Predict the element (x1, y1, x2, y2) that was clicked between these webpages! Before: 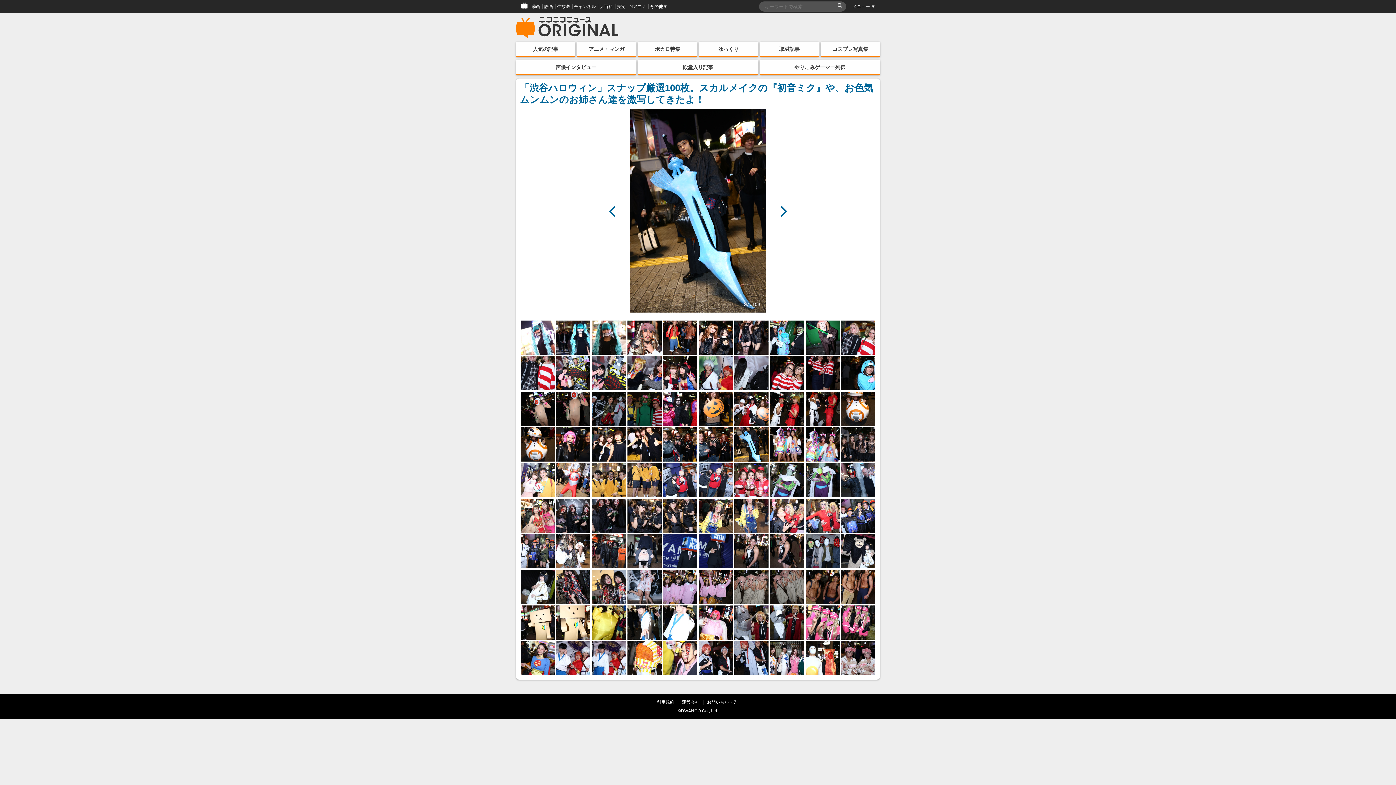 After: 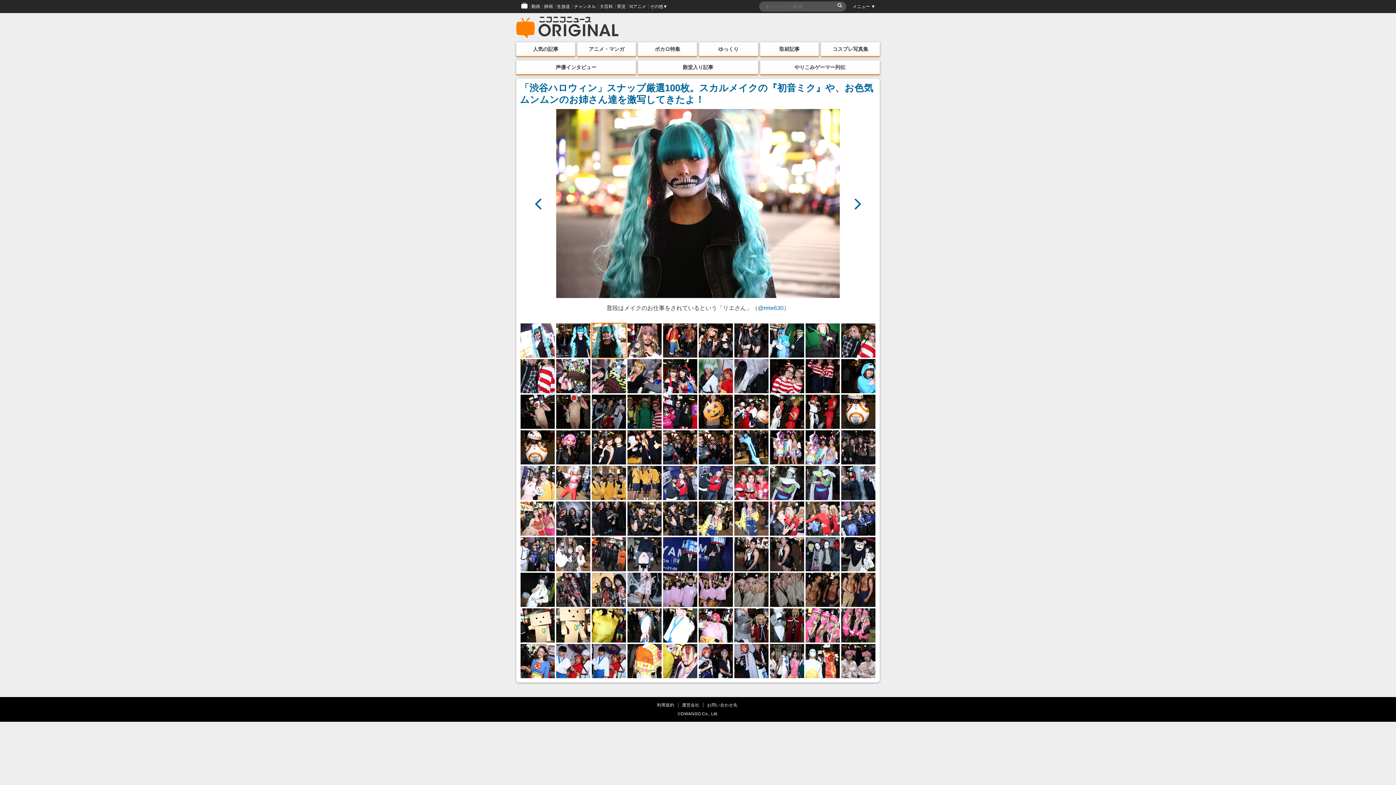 Action: bbox: (592, 320, 626, 354)